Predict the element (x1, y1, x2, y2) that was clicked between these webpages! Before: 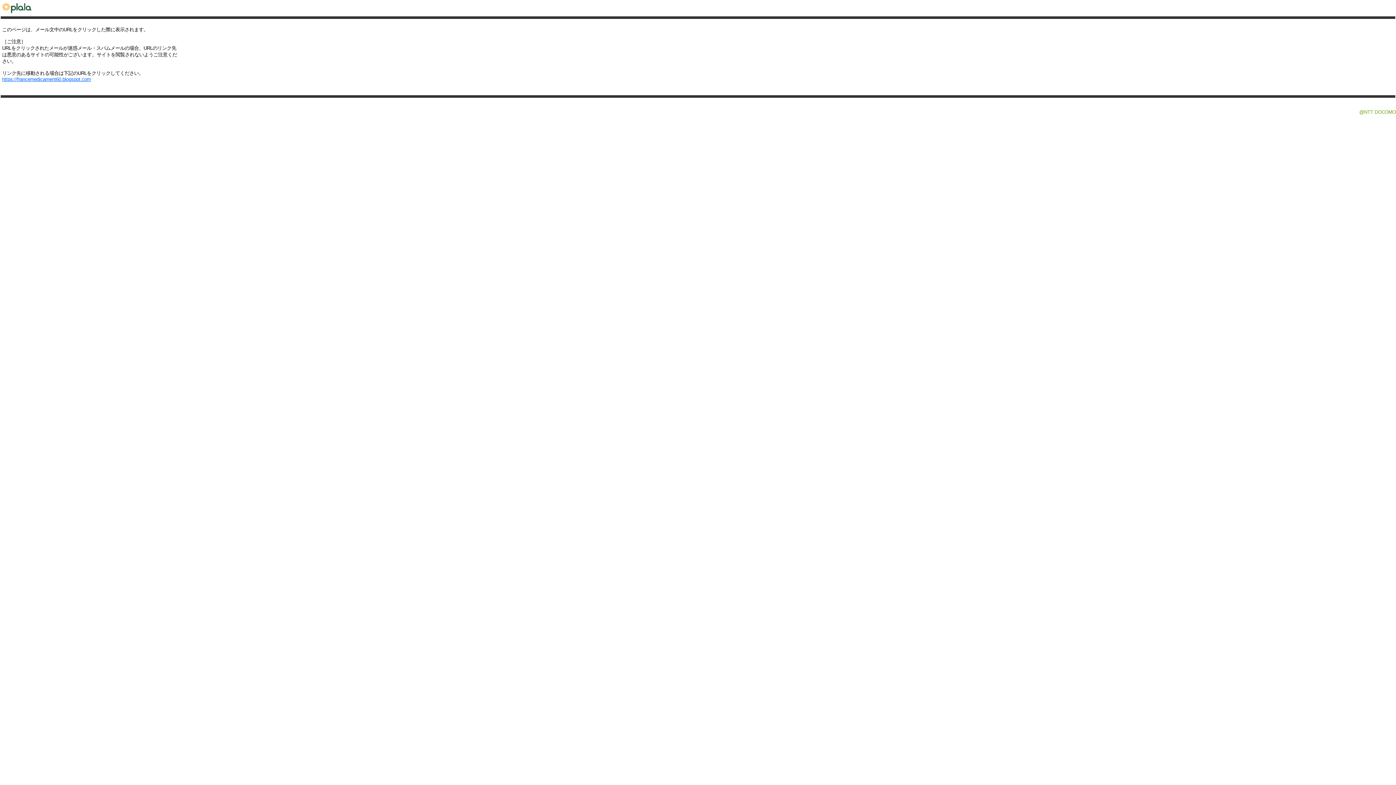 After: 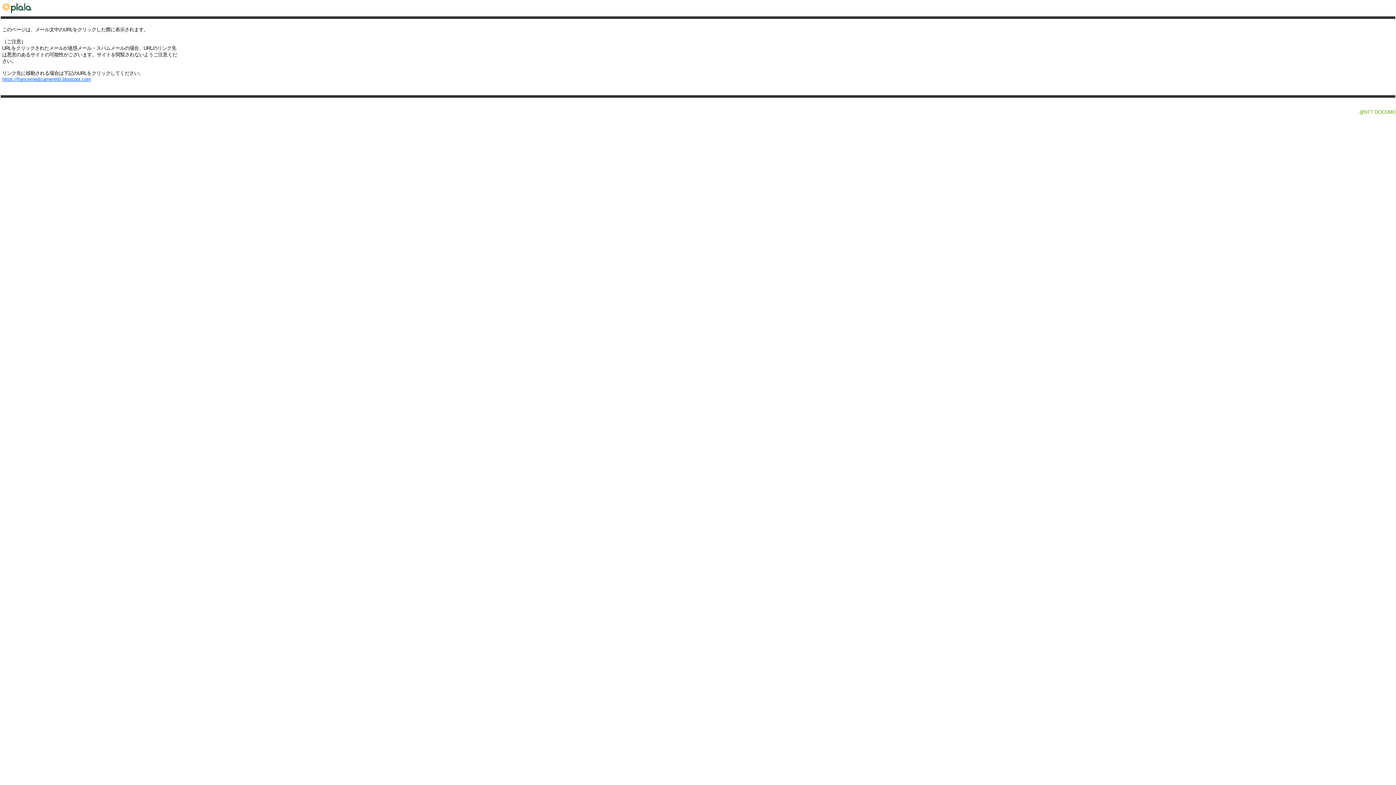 Action: bbox: (0, 12, 36, 17)